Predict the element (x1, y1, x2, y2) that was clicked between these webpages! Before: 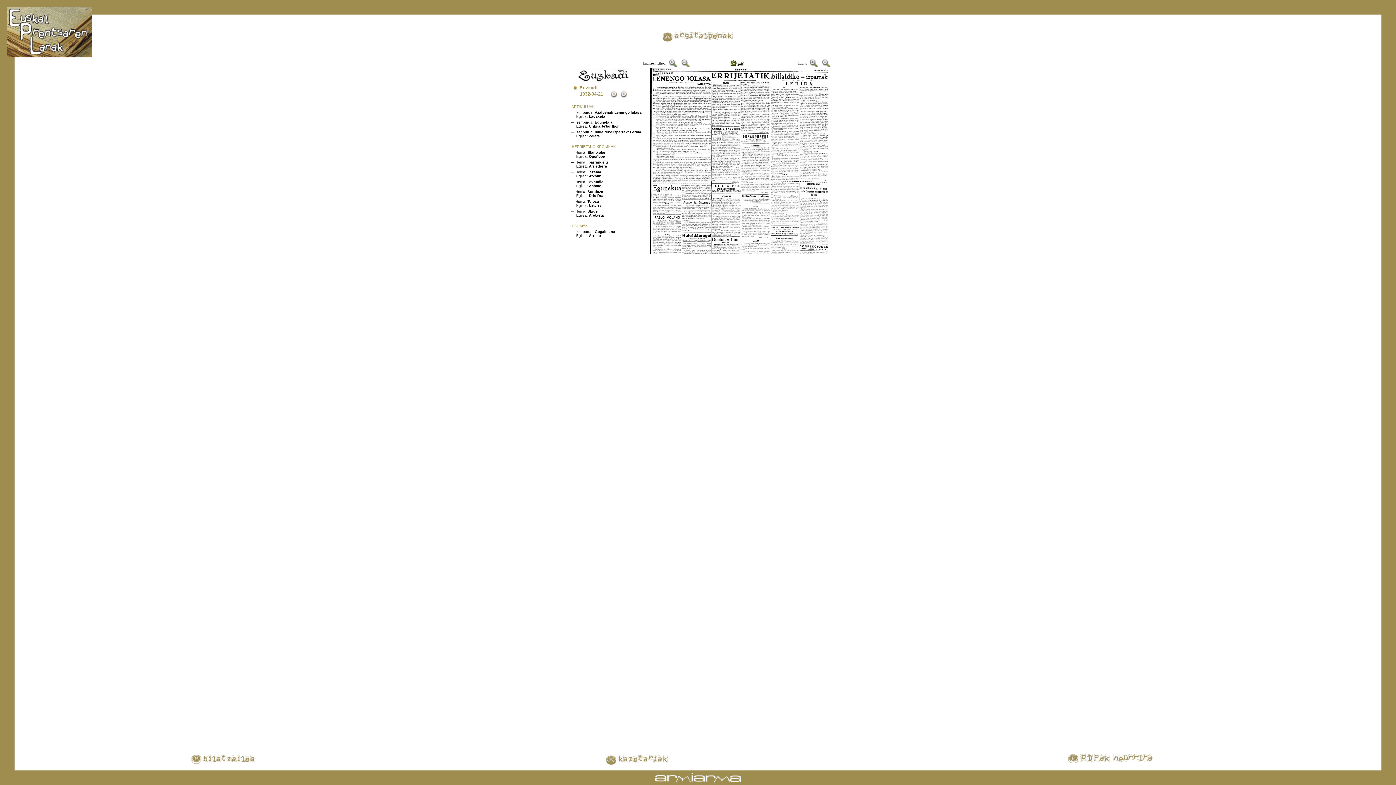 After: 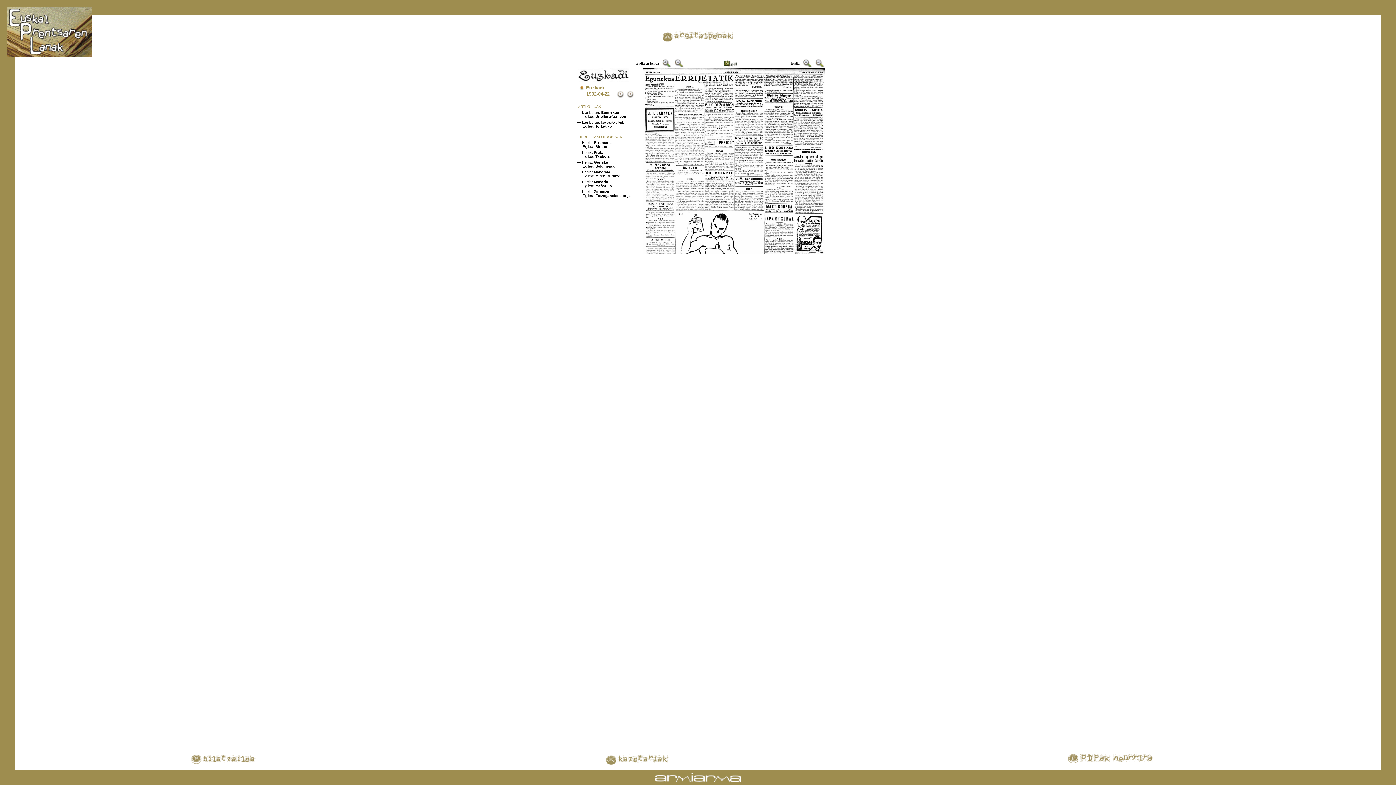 Action: bbox: (620, 91, 628, 96)